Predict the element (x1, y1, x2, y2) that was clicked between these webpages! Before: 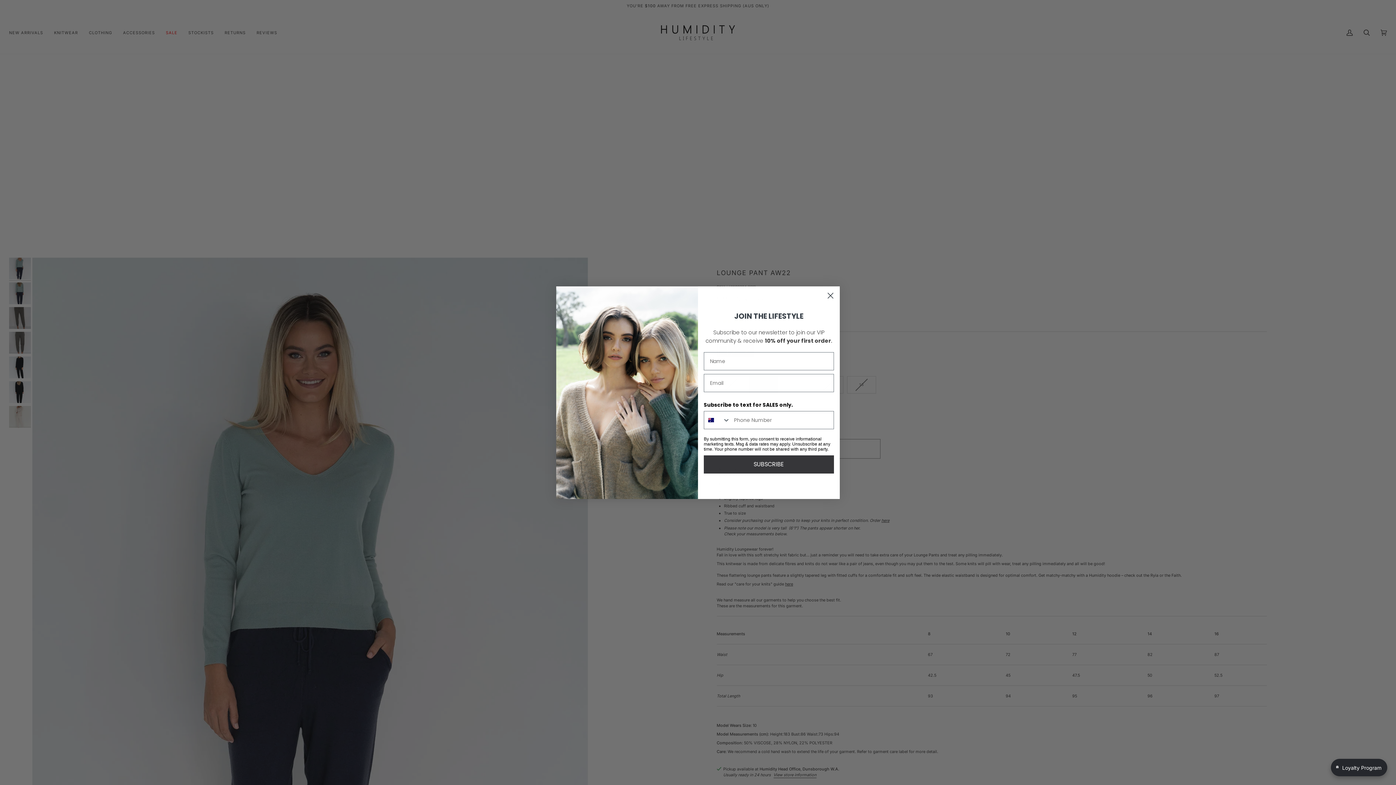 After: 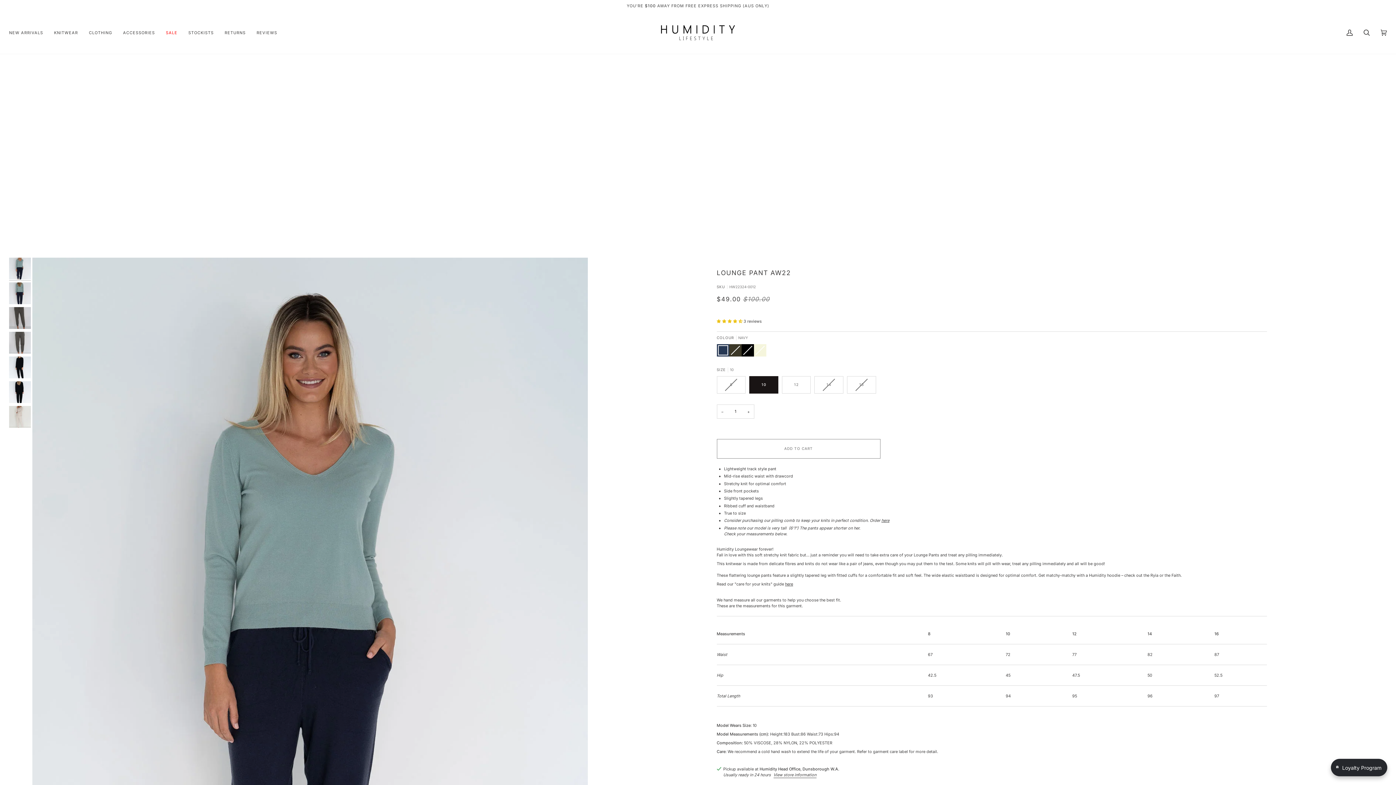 Action: label: Close dialog bbox: (824, 289, 837, 302)